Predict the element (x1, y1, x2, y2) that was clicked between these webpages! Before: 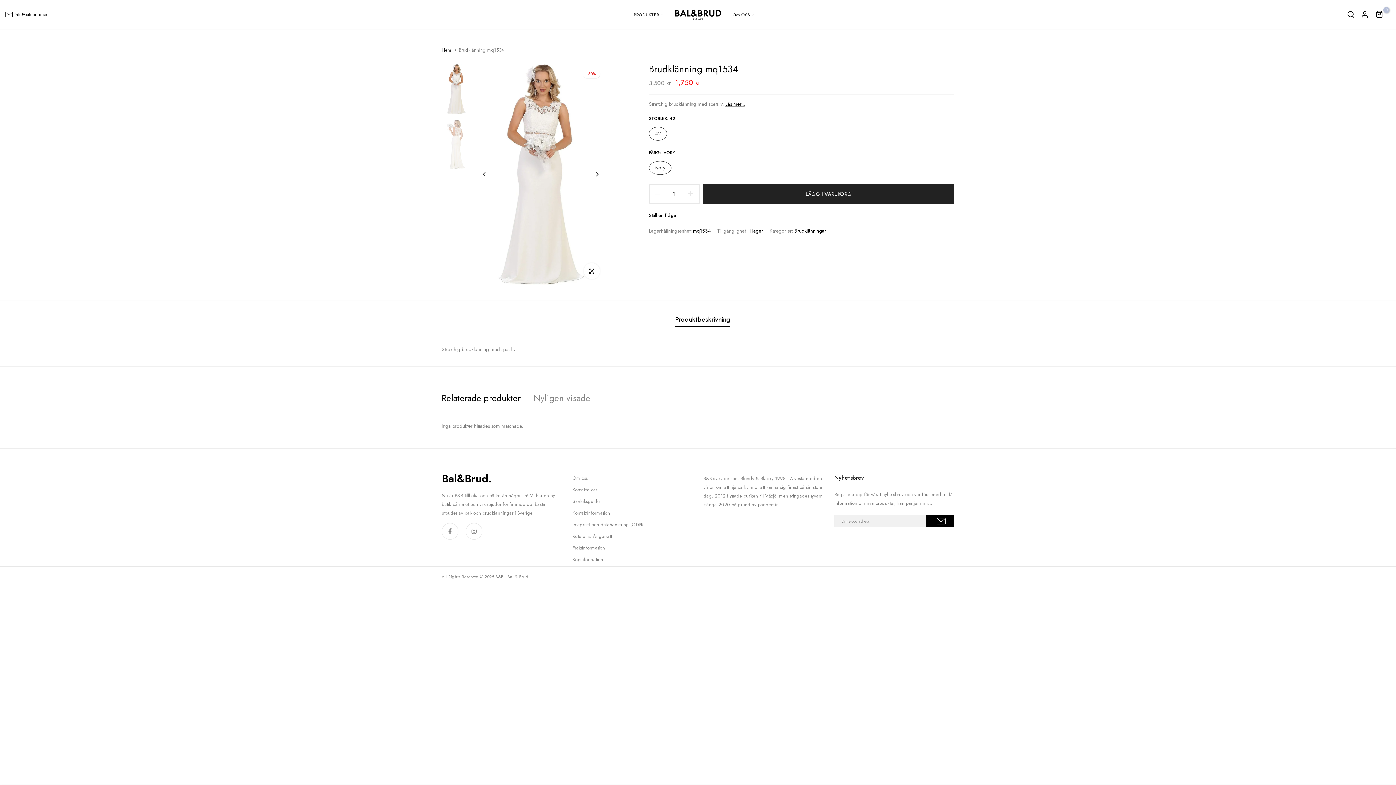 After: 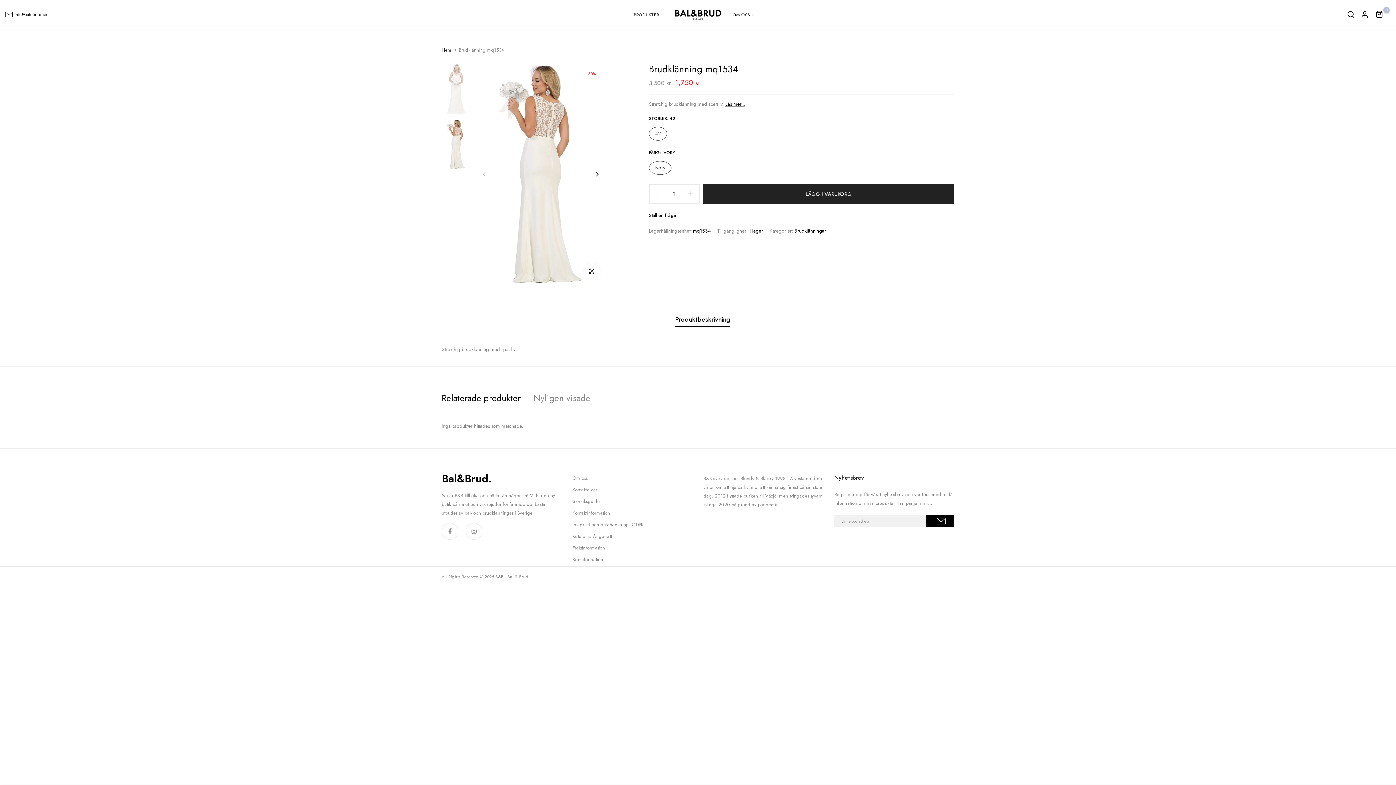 Action: label: Previous bbox: (481, 166, 498, 182)